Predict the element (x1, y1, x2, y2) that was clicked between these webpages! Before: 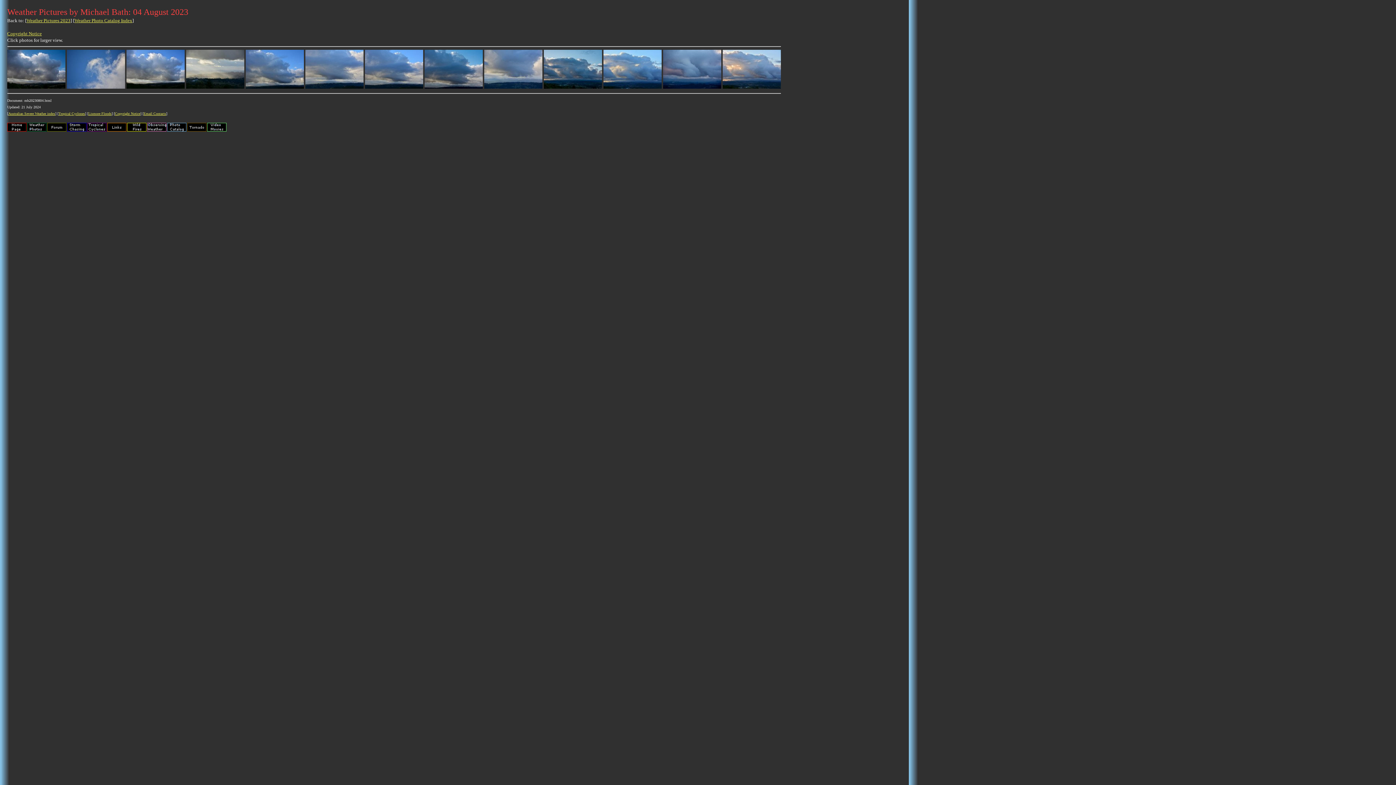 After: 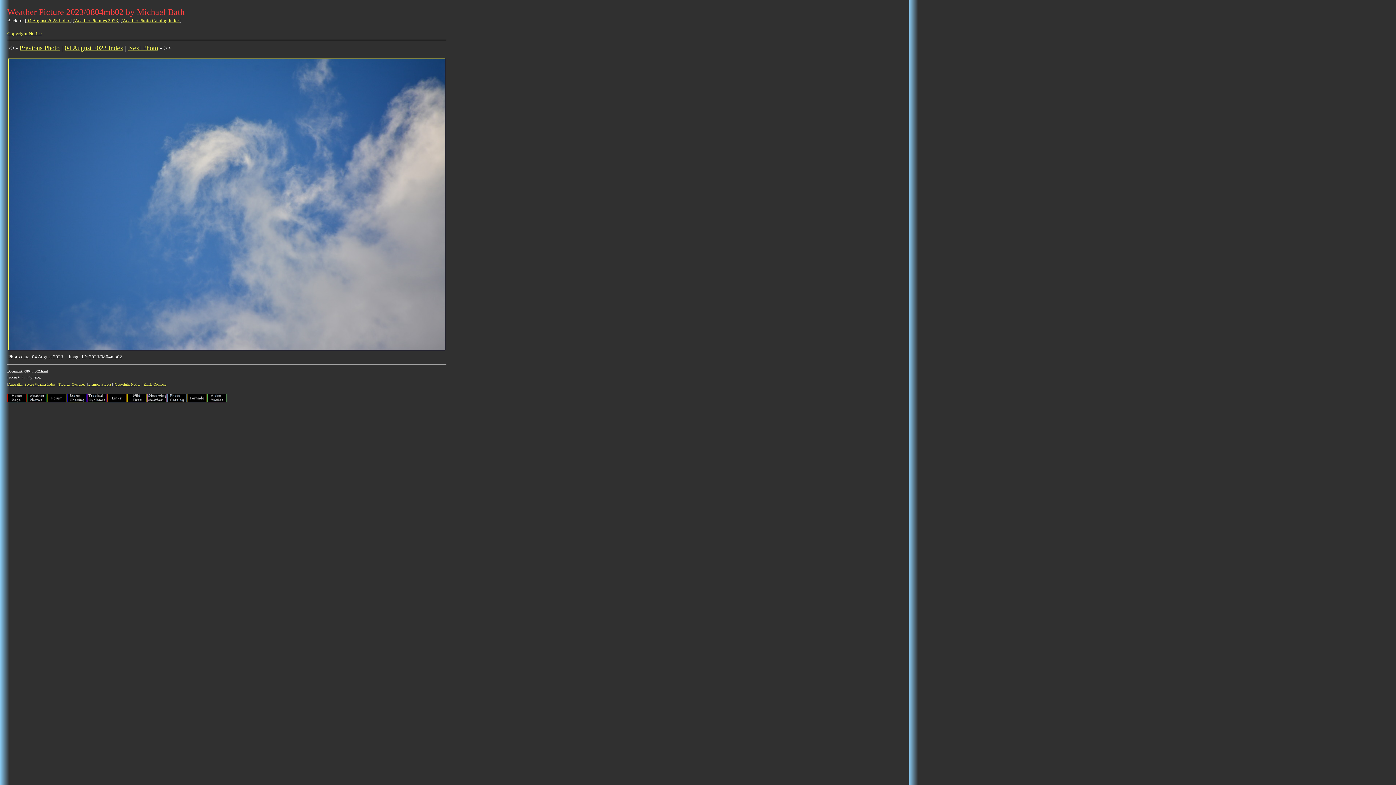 Action: bbox: (66, 83, 125, 89)